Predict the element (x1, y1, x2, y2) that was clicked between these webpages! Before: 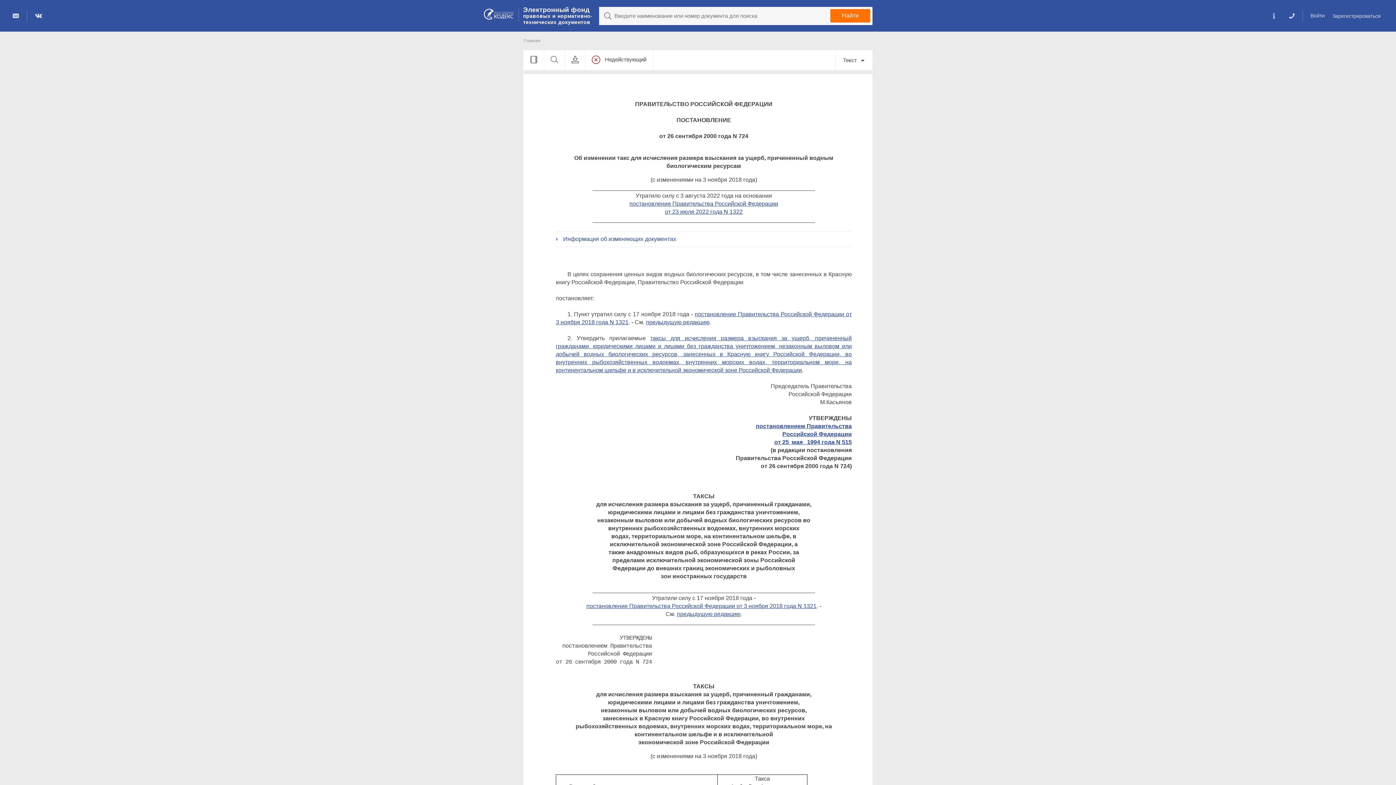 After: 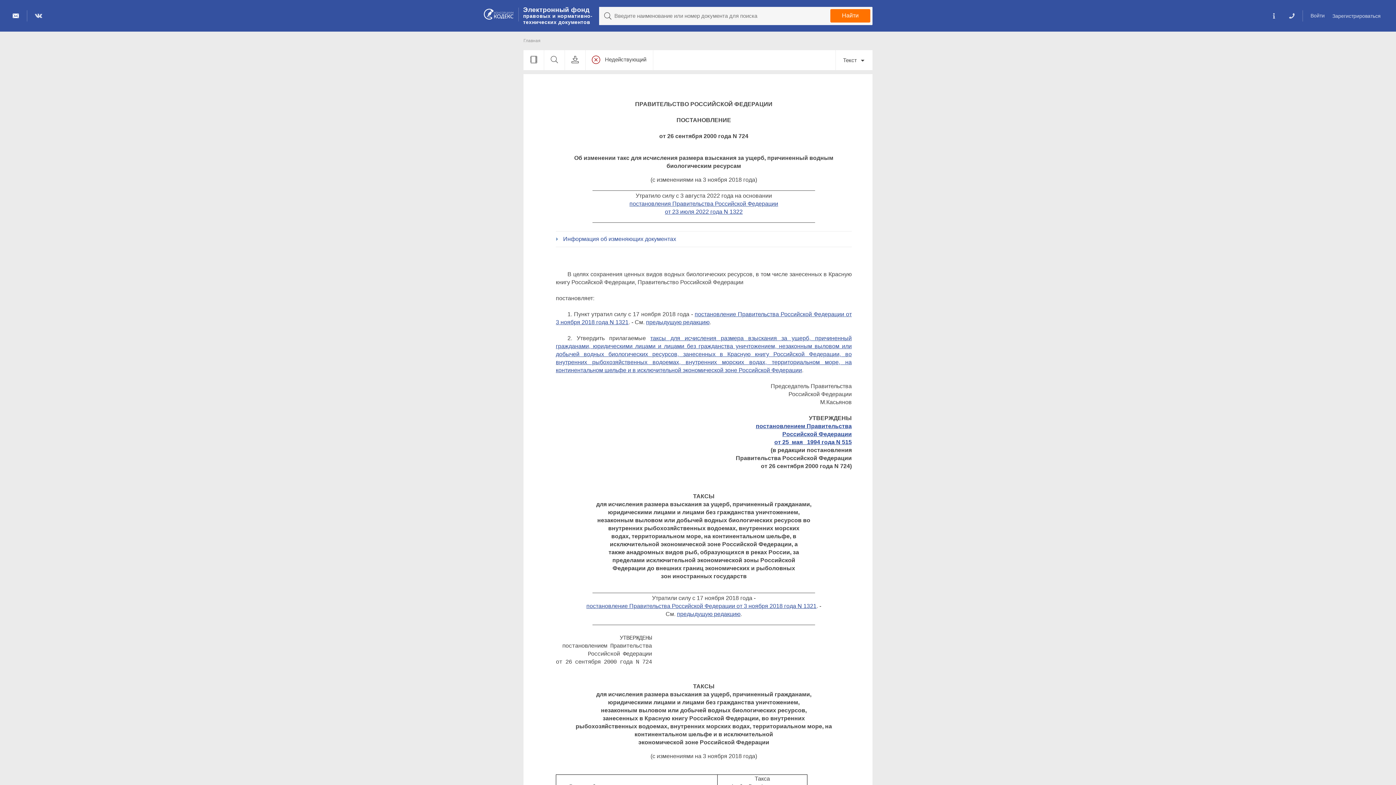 Action: bbox: (10, 10, 20, 21)